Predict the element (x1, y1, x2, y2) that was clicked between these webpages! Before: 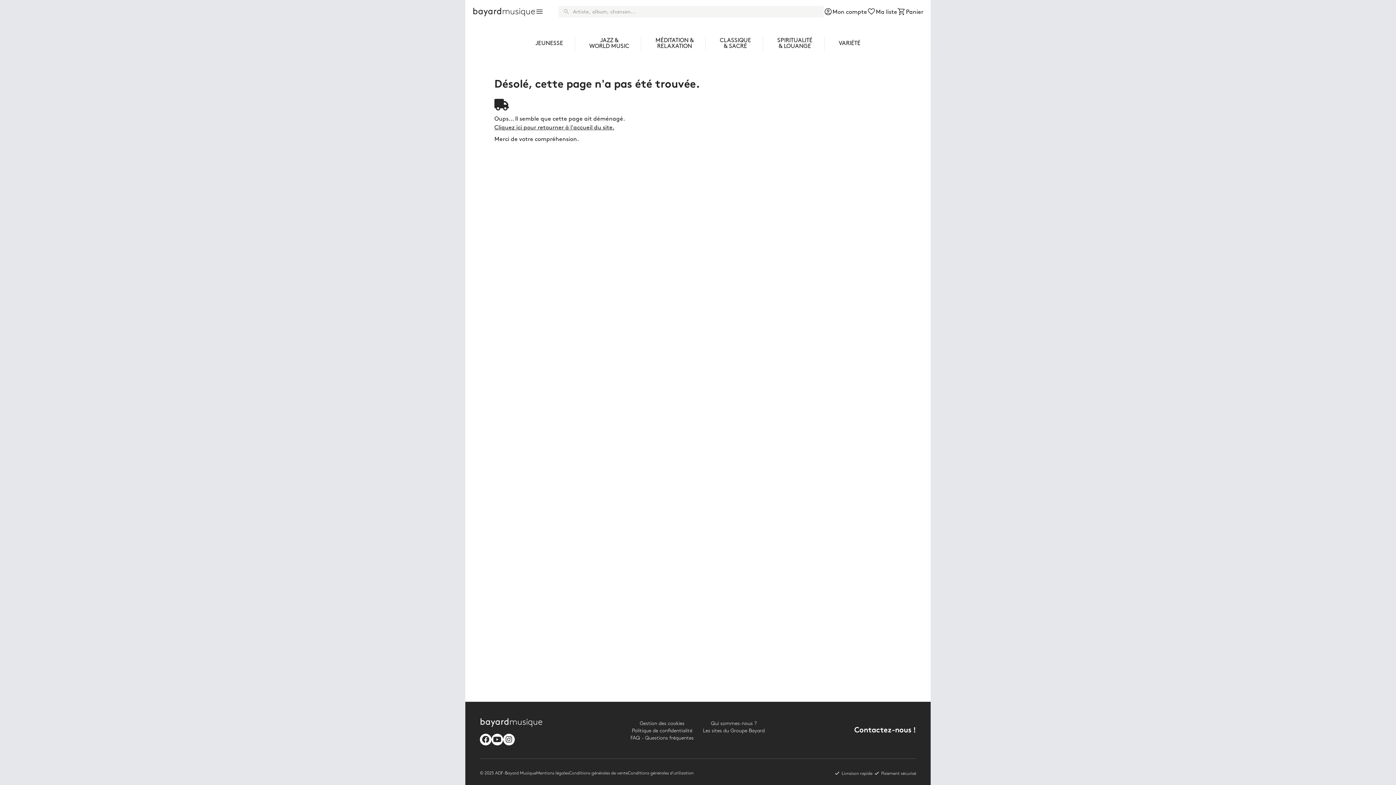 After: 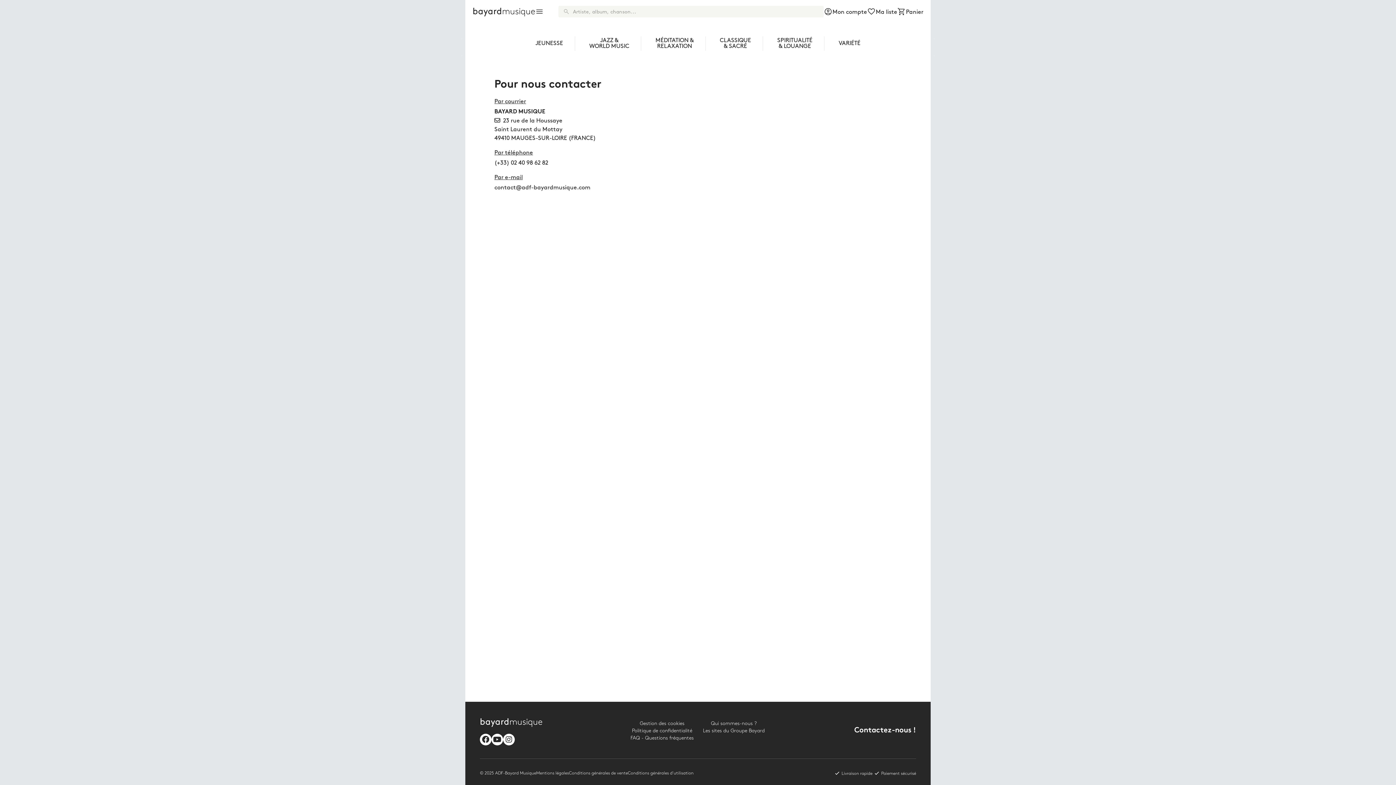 Action: bbox: (854, 726, 916, 736) label: Contactez-nous !